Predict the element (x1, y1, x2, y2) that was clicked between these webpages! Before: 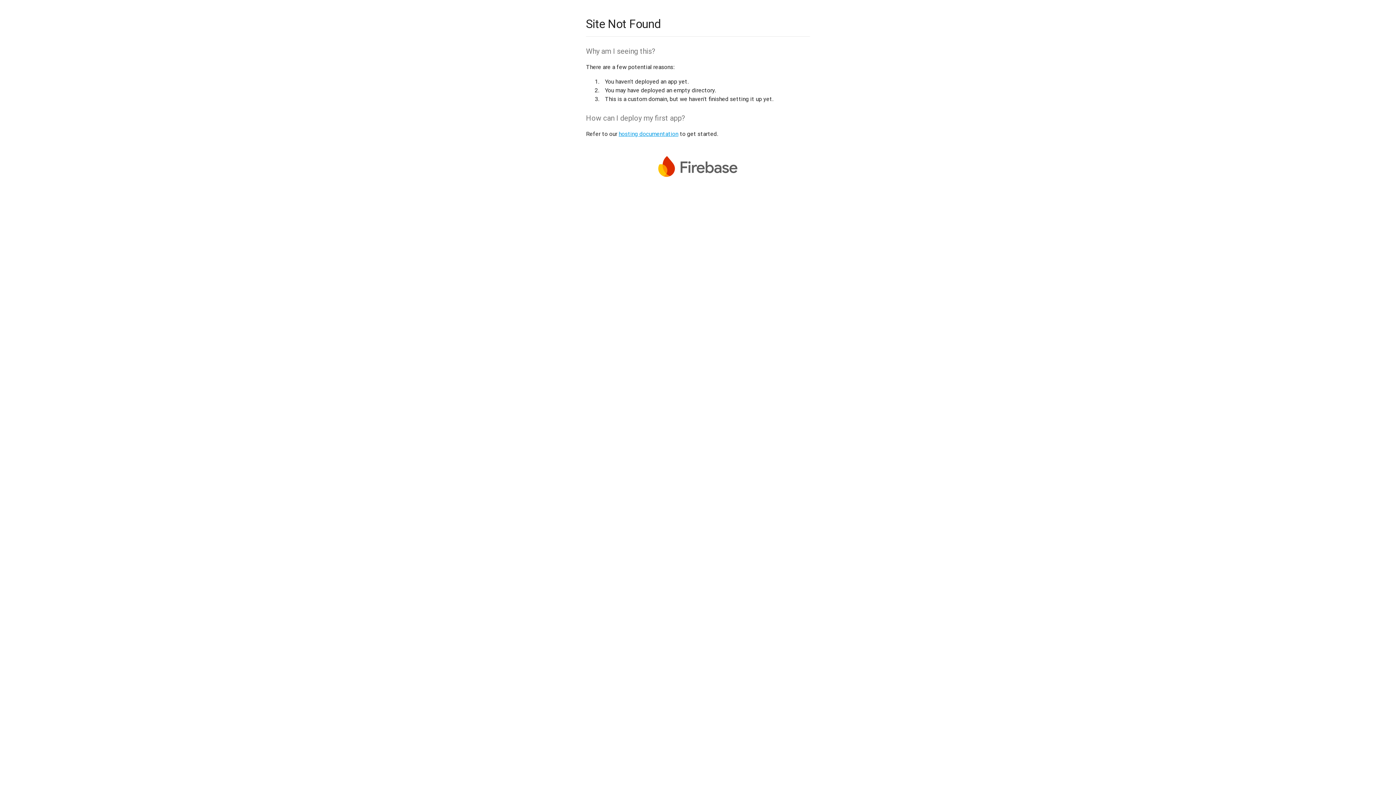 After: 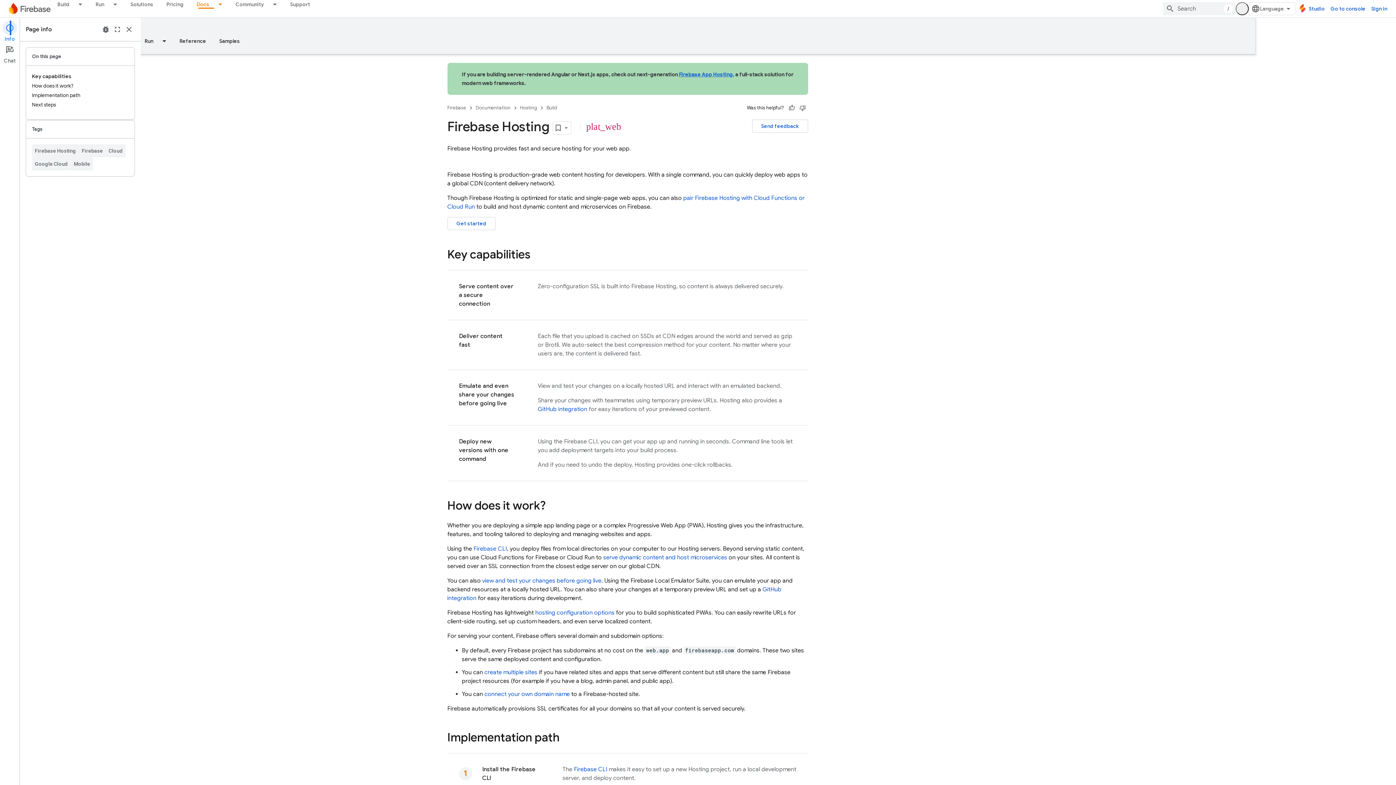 Action: label: hosting documentation bbox: (618, 130, 678, 137)